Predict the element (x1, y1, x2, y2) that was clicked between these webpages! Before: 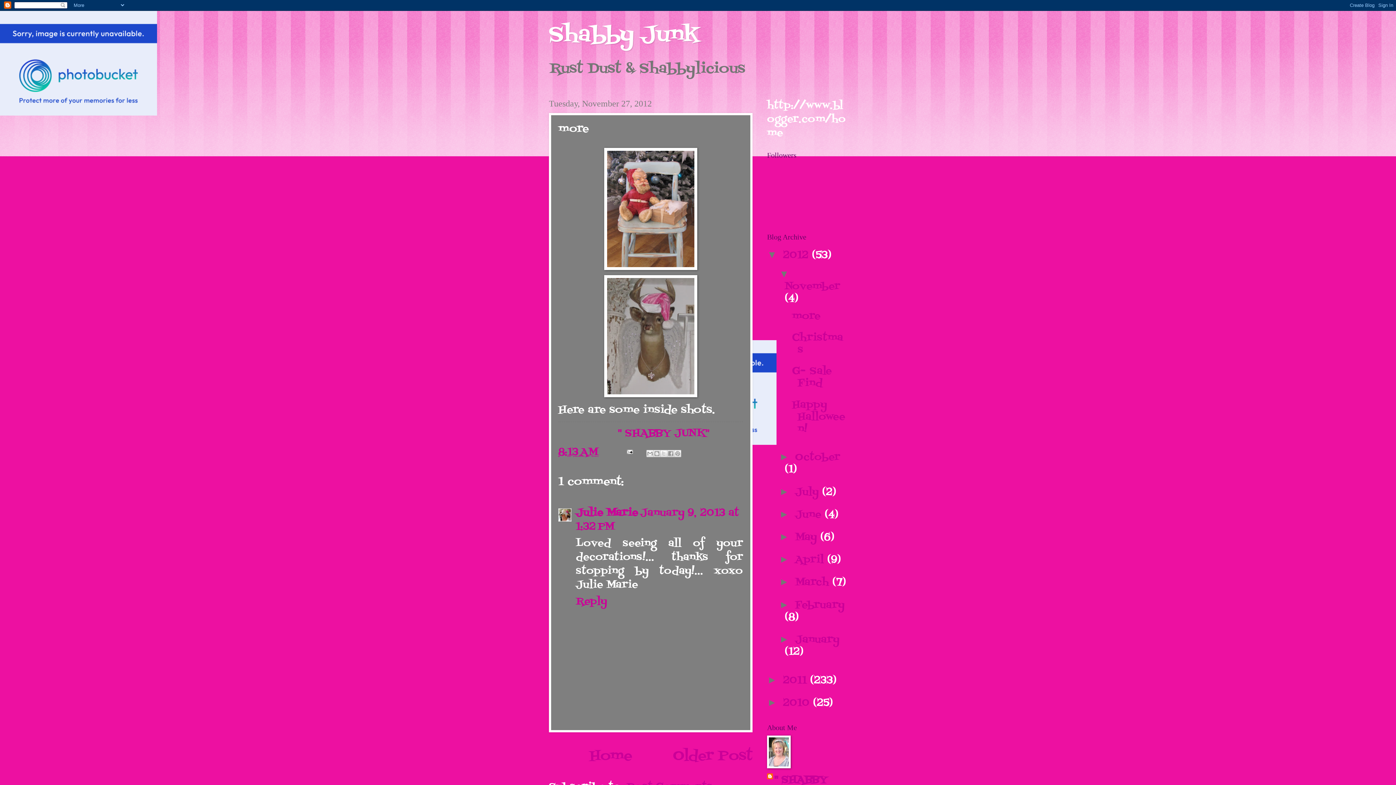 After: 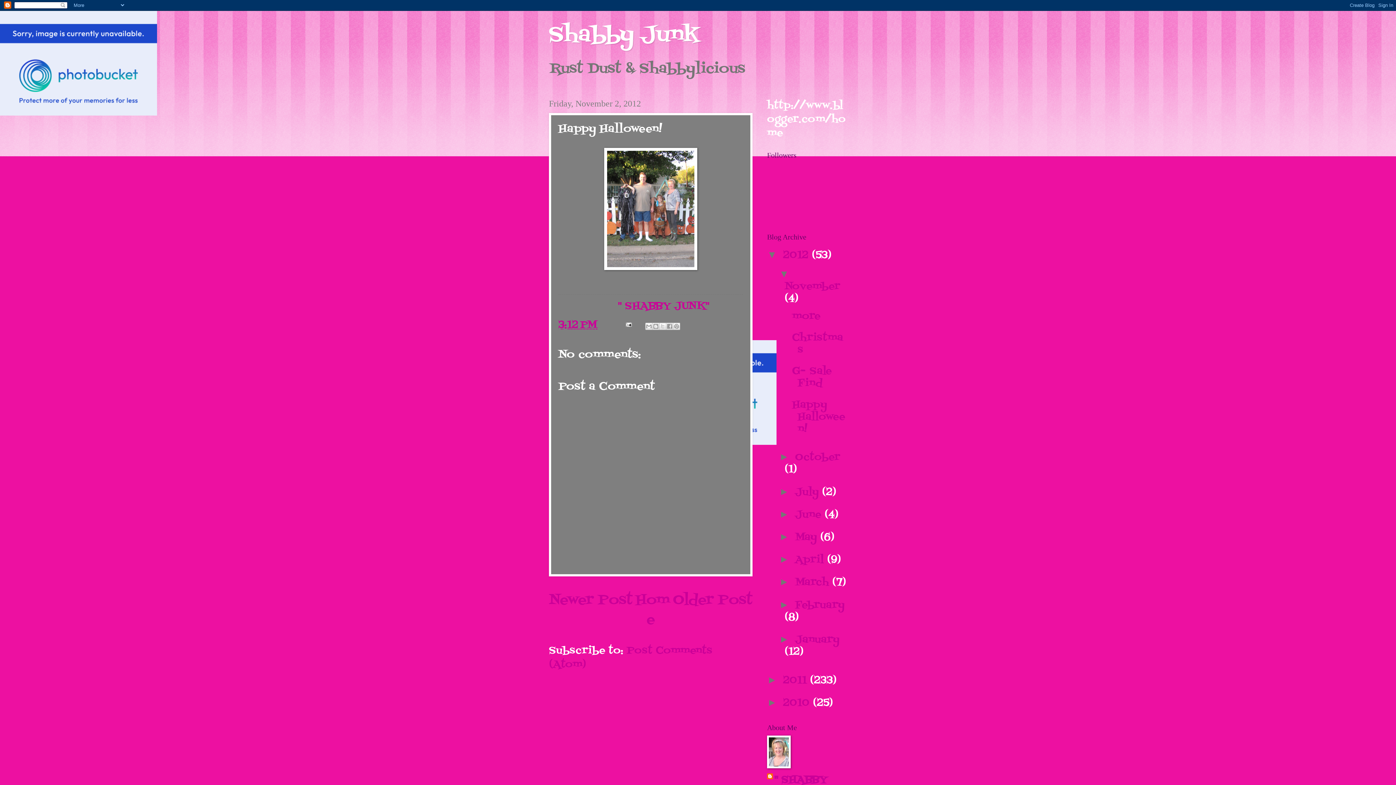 Action: label: Happy Halloween! bbox: (792, 397, 845, 436)